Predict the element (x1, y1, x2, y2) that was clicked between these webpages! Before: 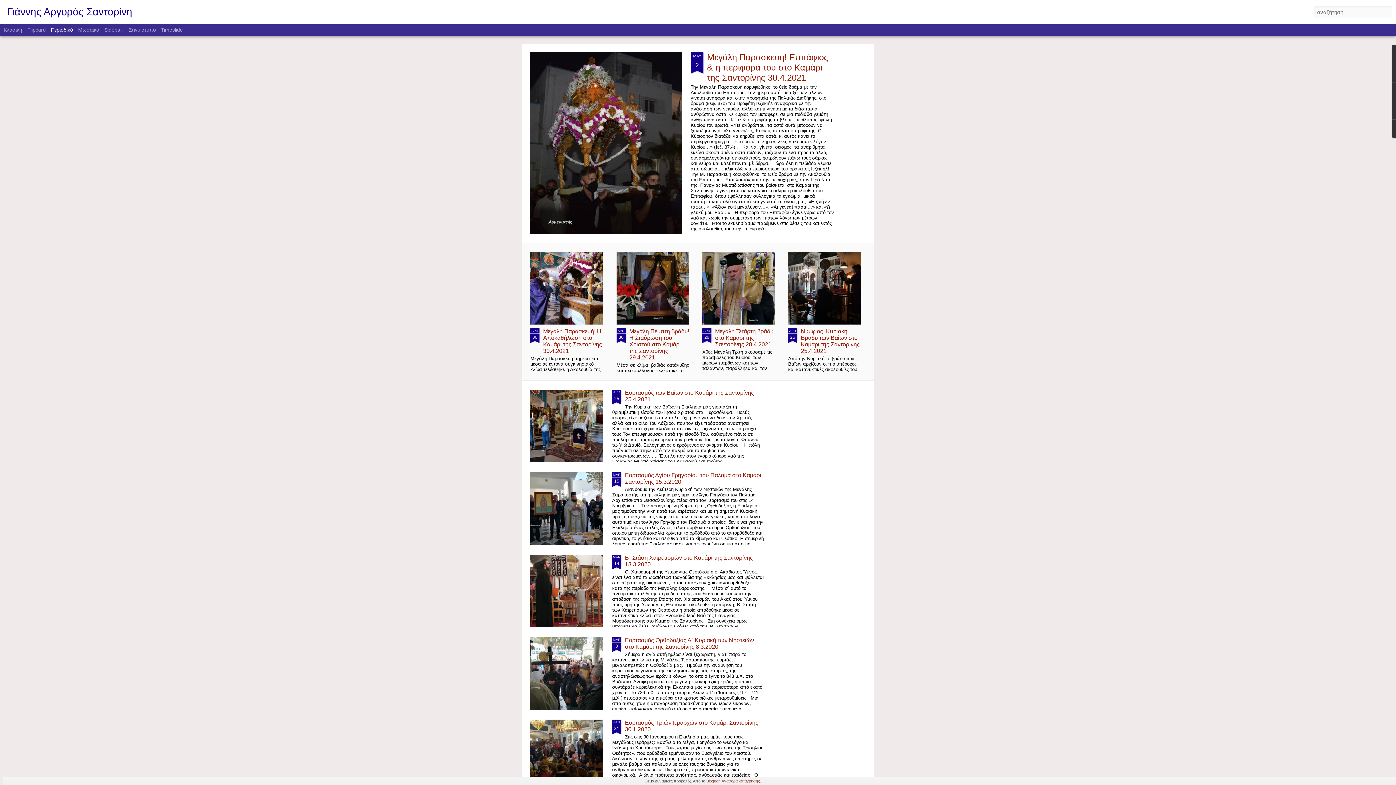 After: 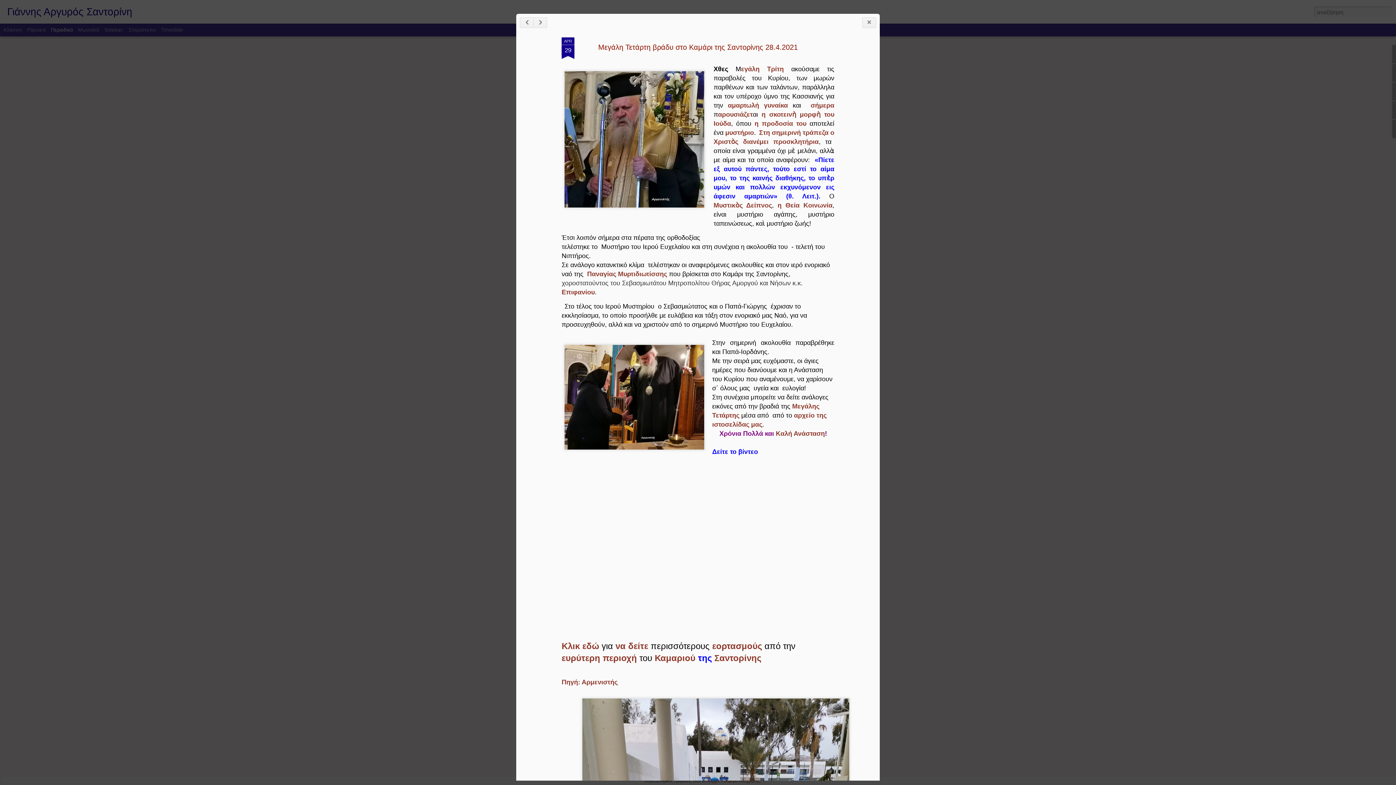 Action: bbox: (715, 326, 773, 346) label: Μεγάλη Τετάρτη βράδυ στο Καμάρι της Σαντορίνης 28.4.2021